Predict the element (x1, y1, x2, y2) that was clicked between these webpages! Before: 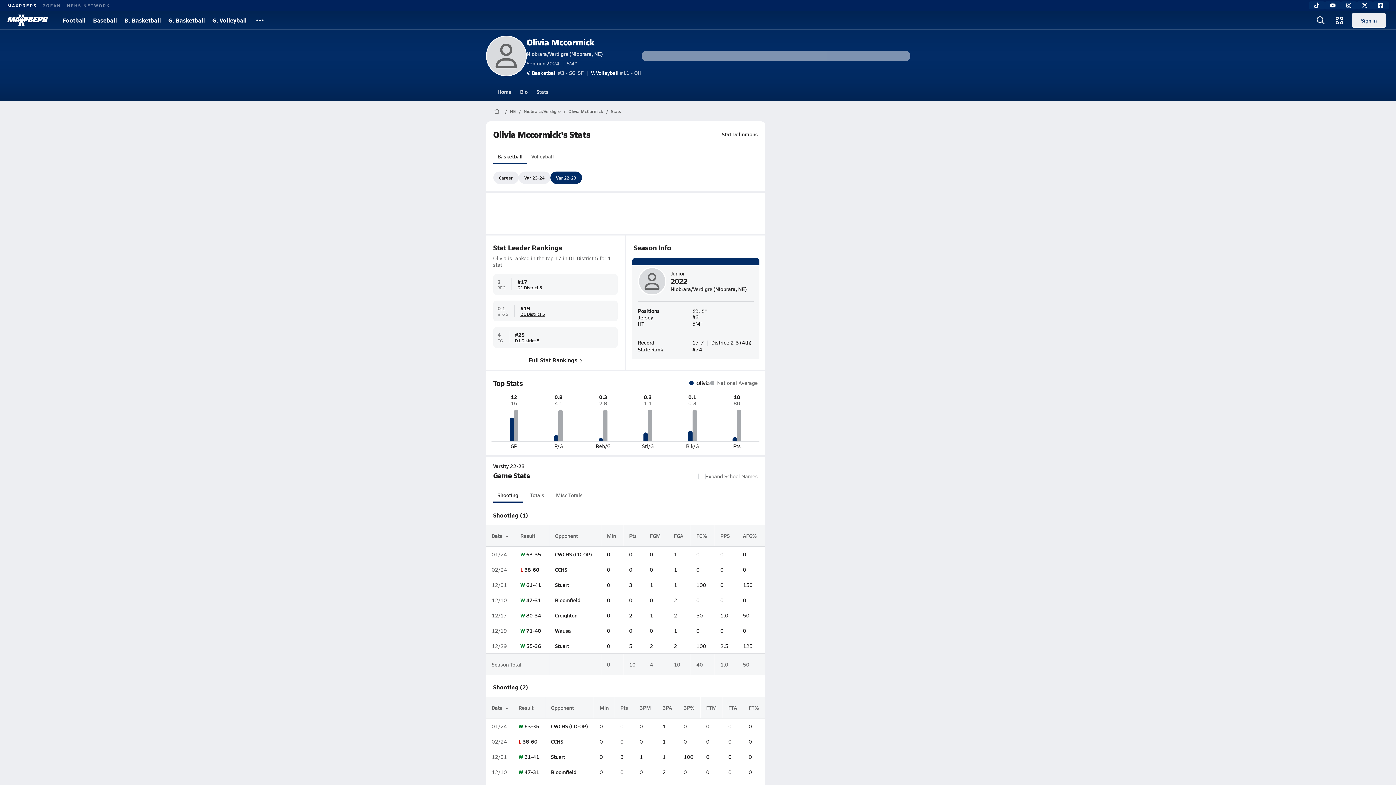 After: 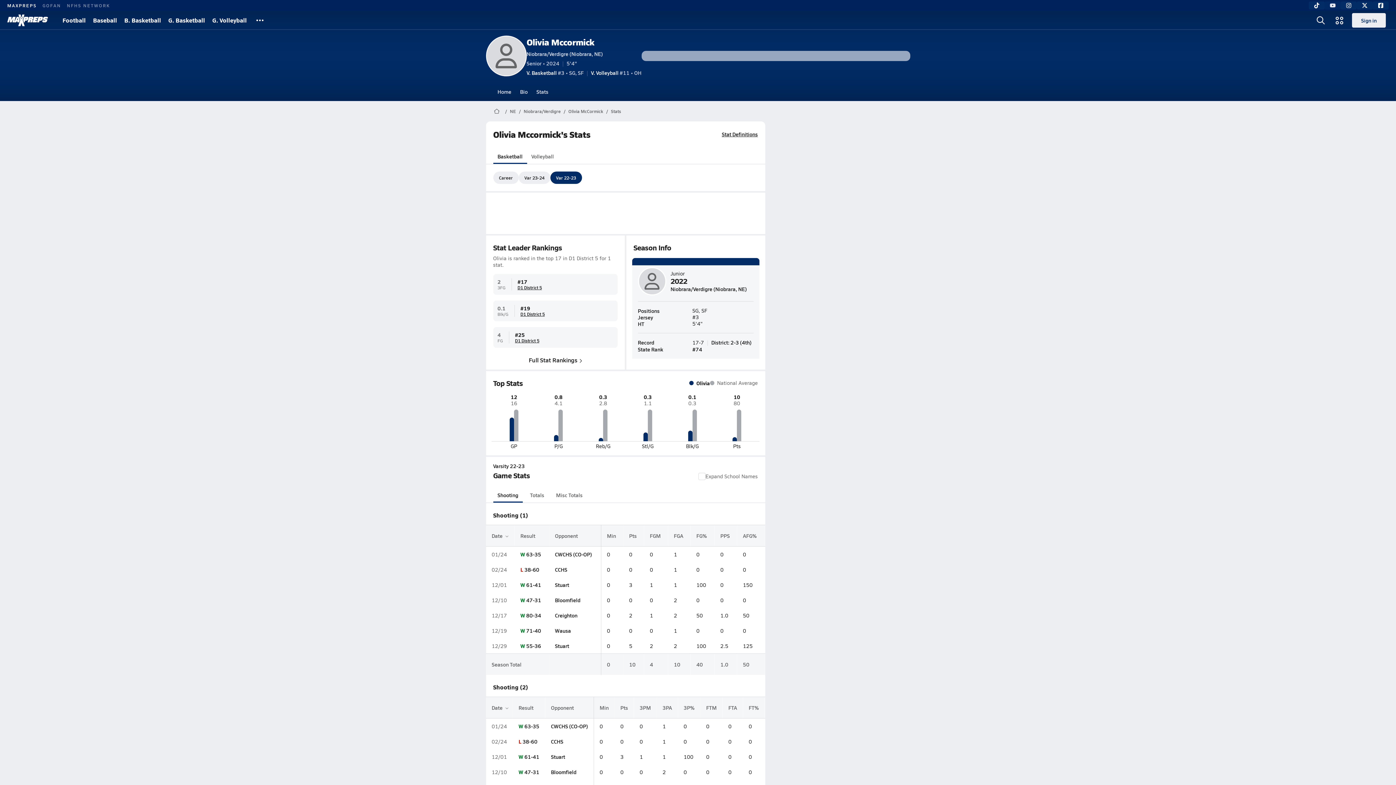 Action: bbox: (1325, 1, 1341, 9)